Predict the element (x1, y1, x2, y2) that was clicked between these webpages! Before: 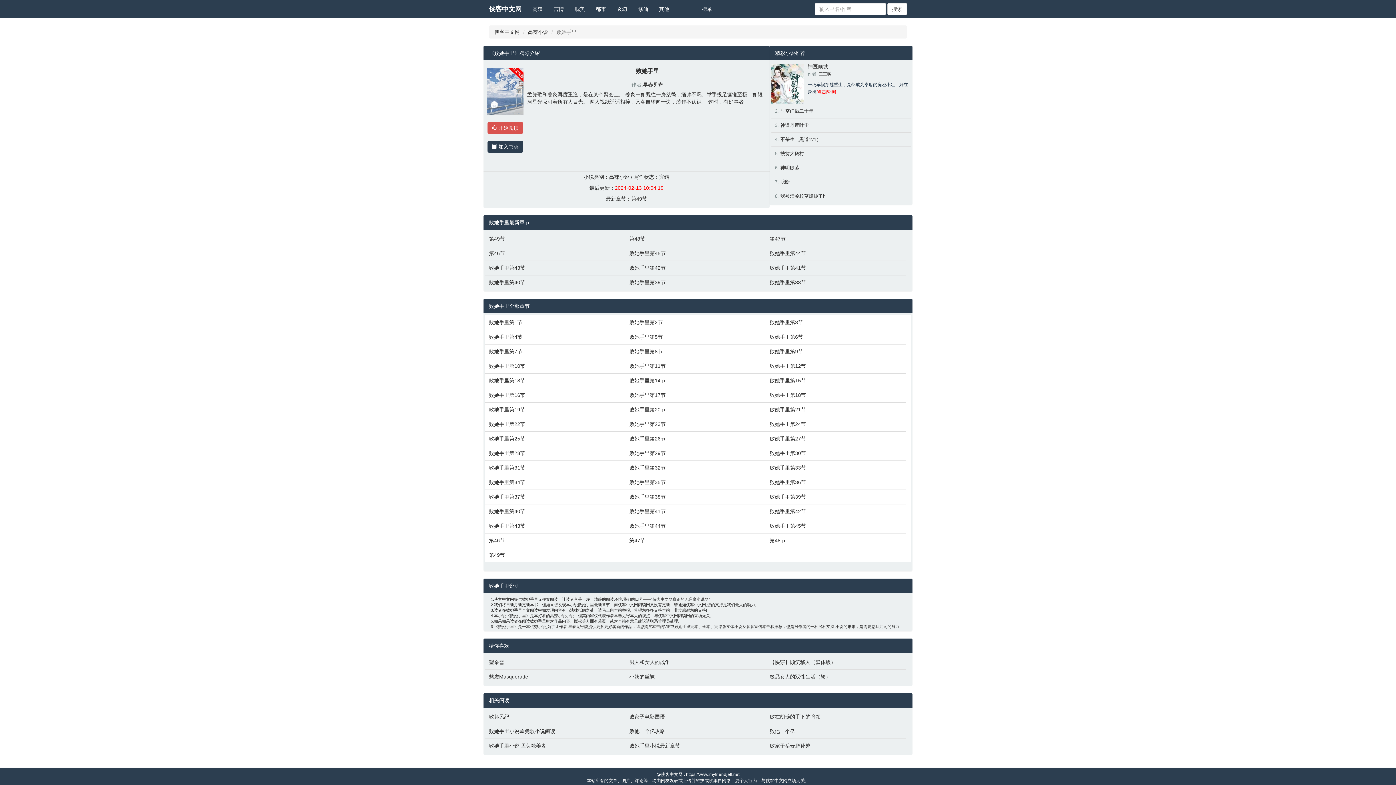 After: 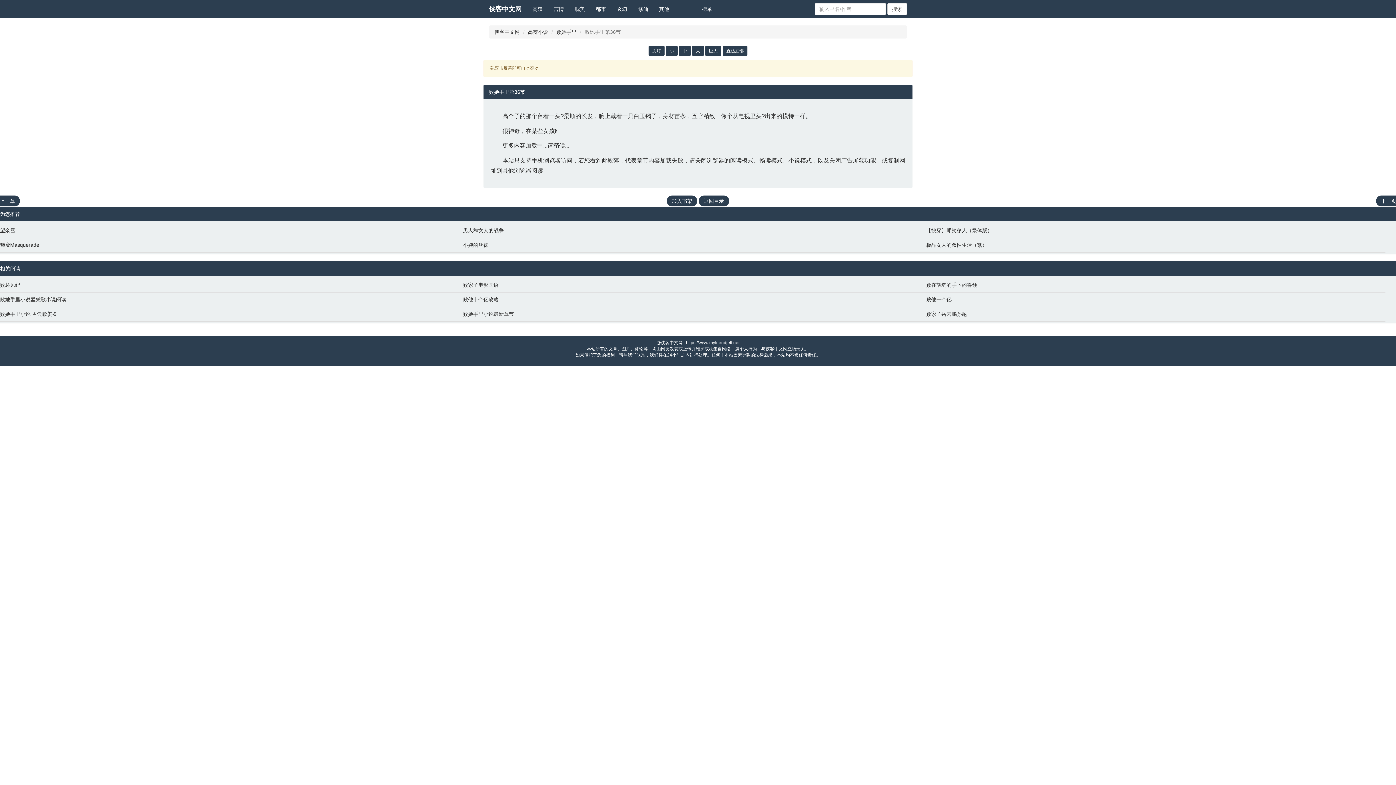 Action: label: 败她手里第36节 bbox: (769, 478, 903, 486)